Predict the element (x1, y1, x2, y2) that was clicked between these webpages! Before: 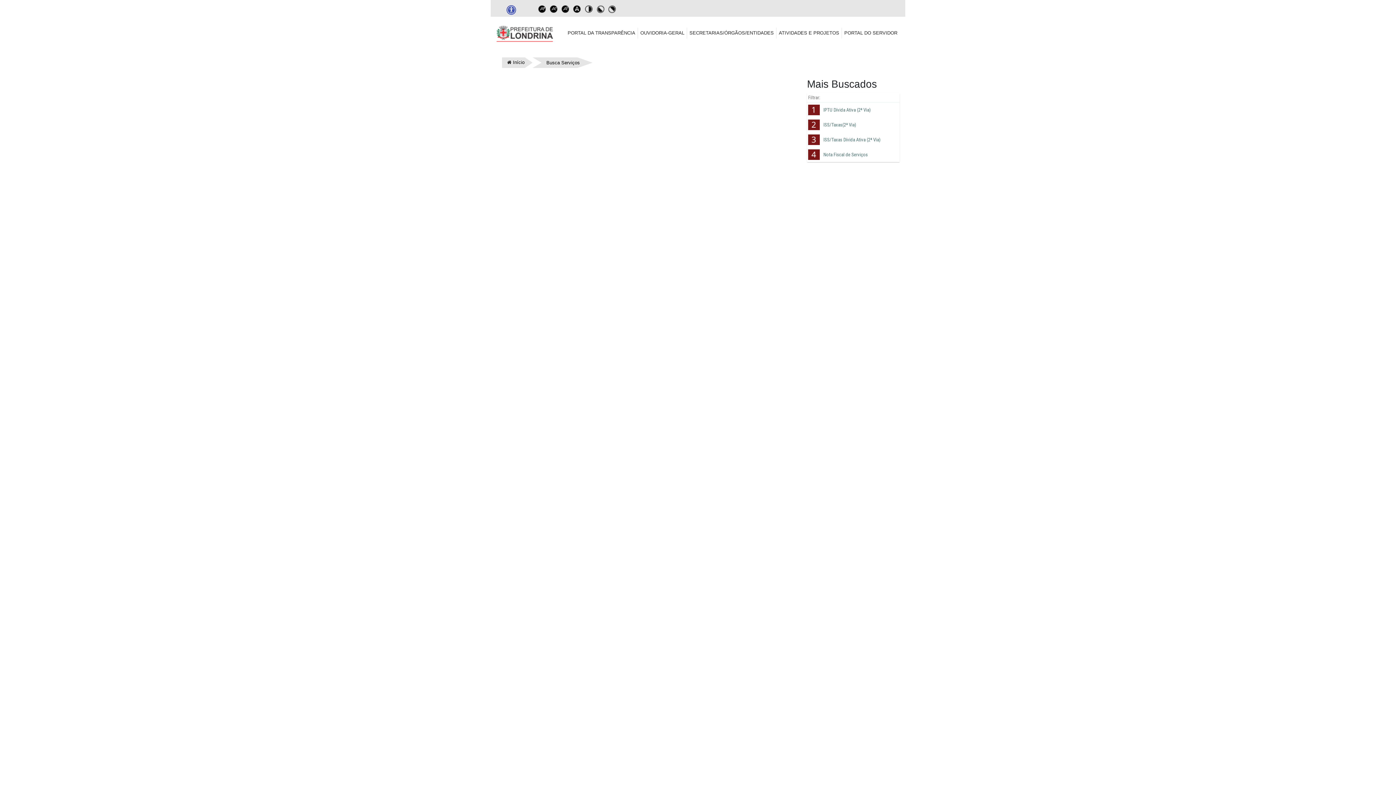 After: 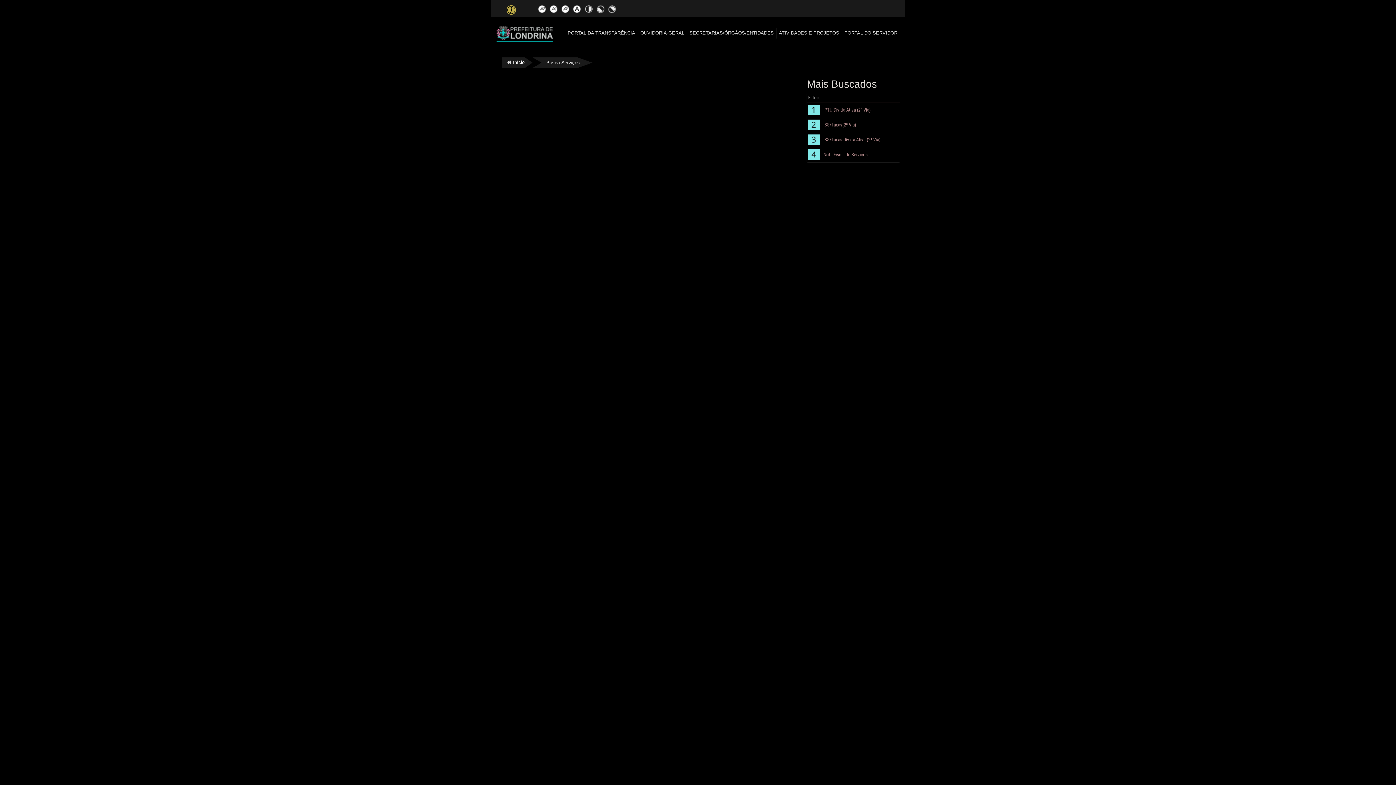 Action: label: Toggle high contrast bbox: (582, 3, 594, 14)